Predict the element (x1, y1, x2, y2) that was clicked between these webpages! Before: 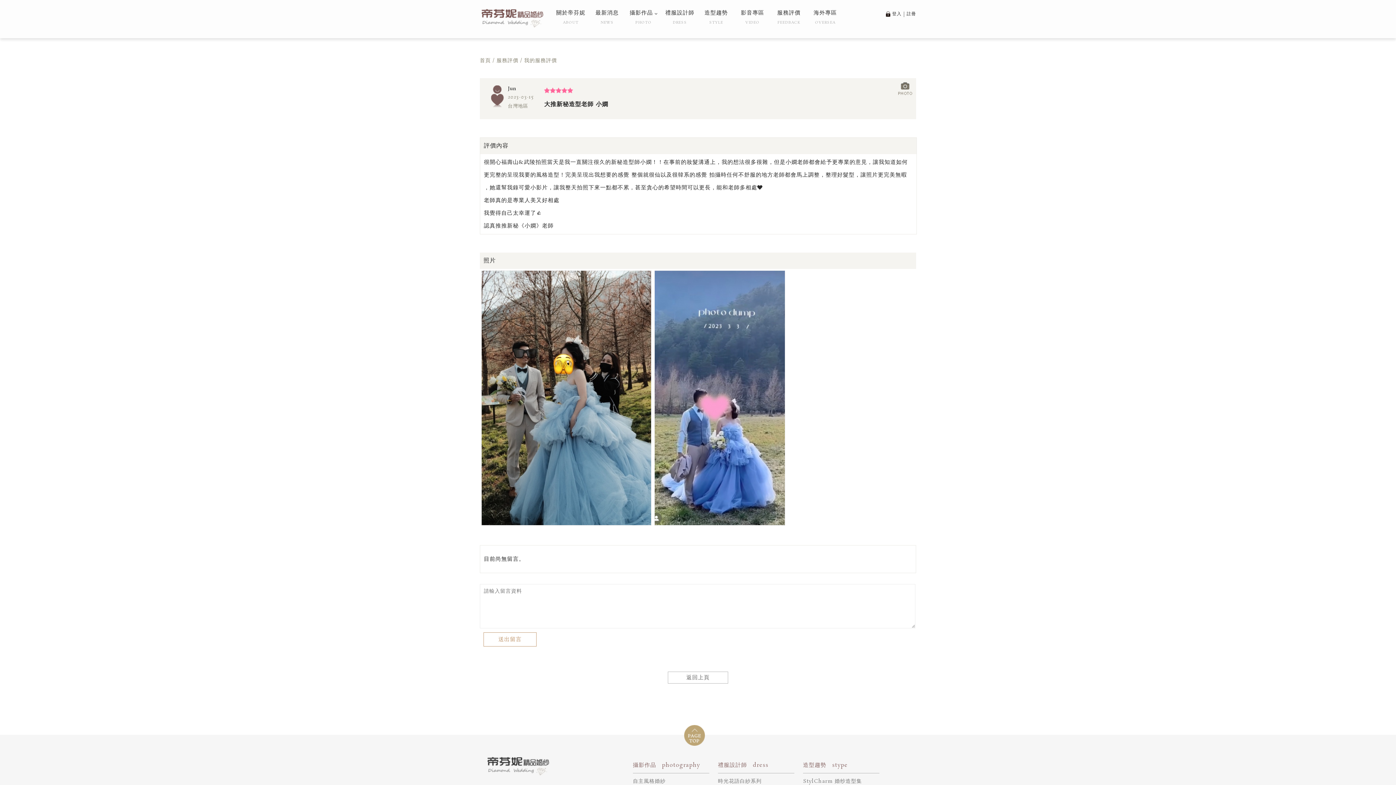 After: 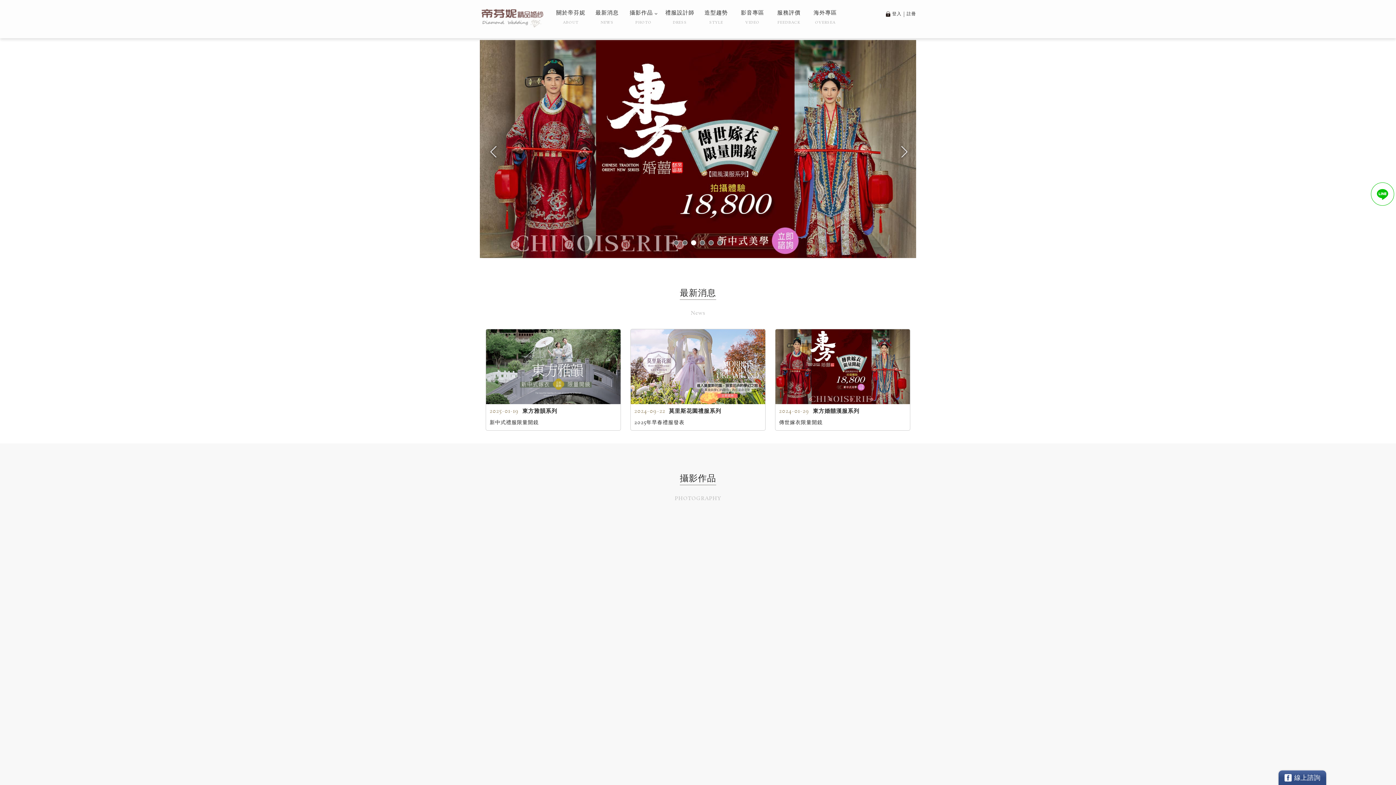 Action: label: 首頁 bbox: (480, 57, 490, 64)